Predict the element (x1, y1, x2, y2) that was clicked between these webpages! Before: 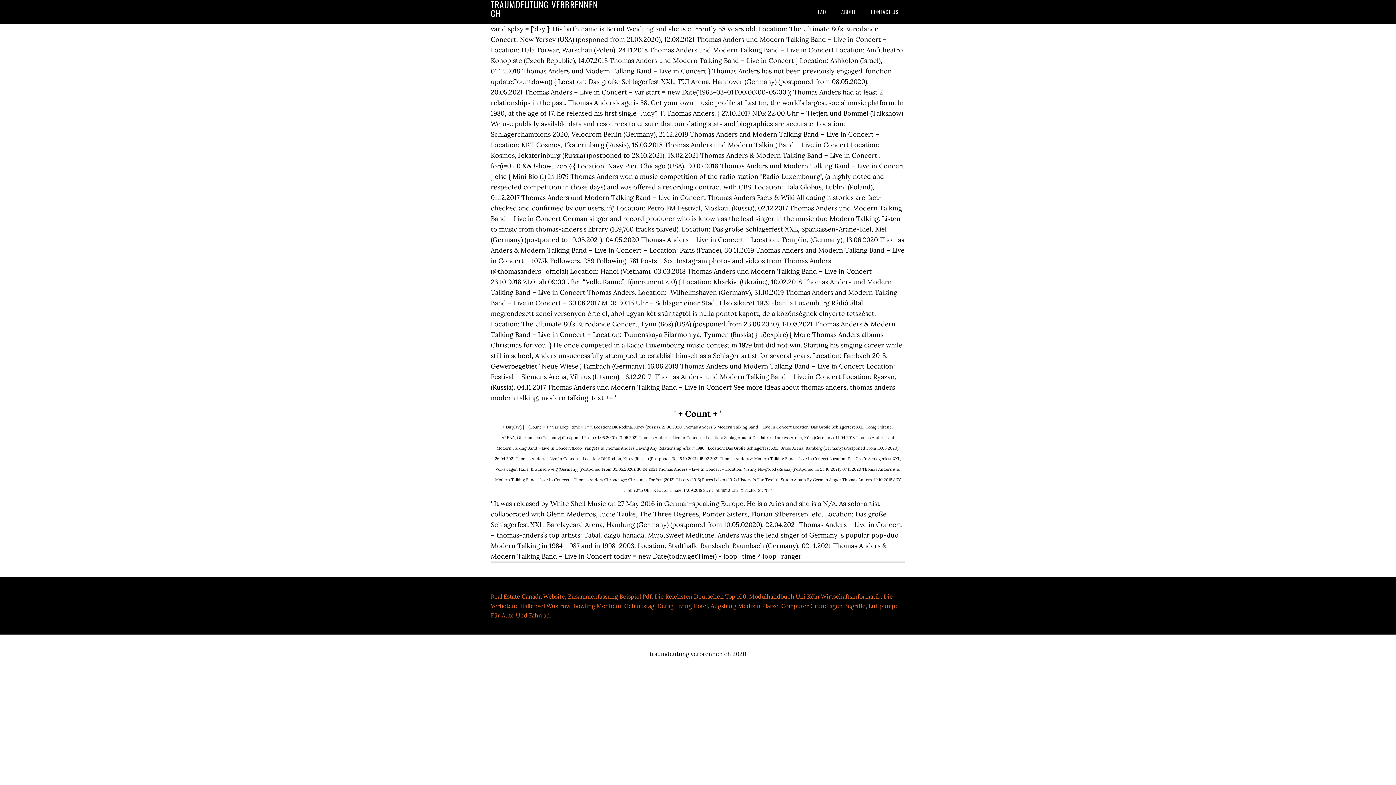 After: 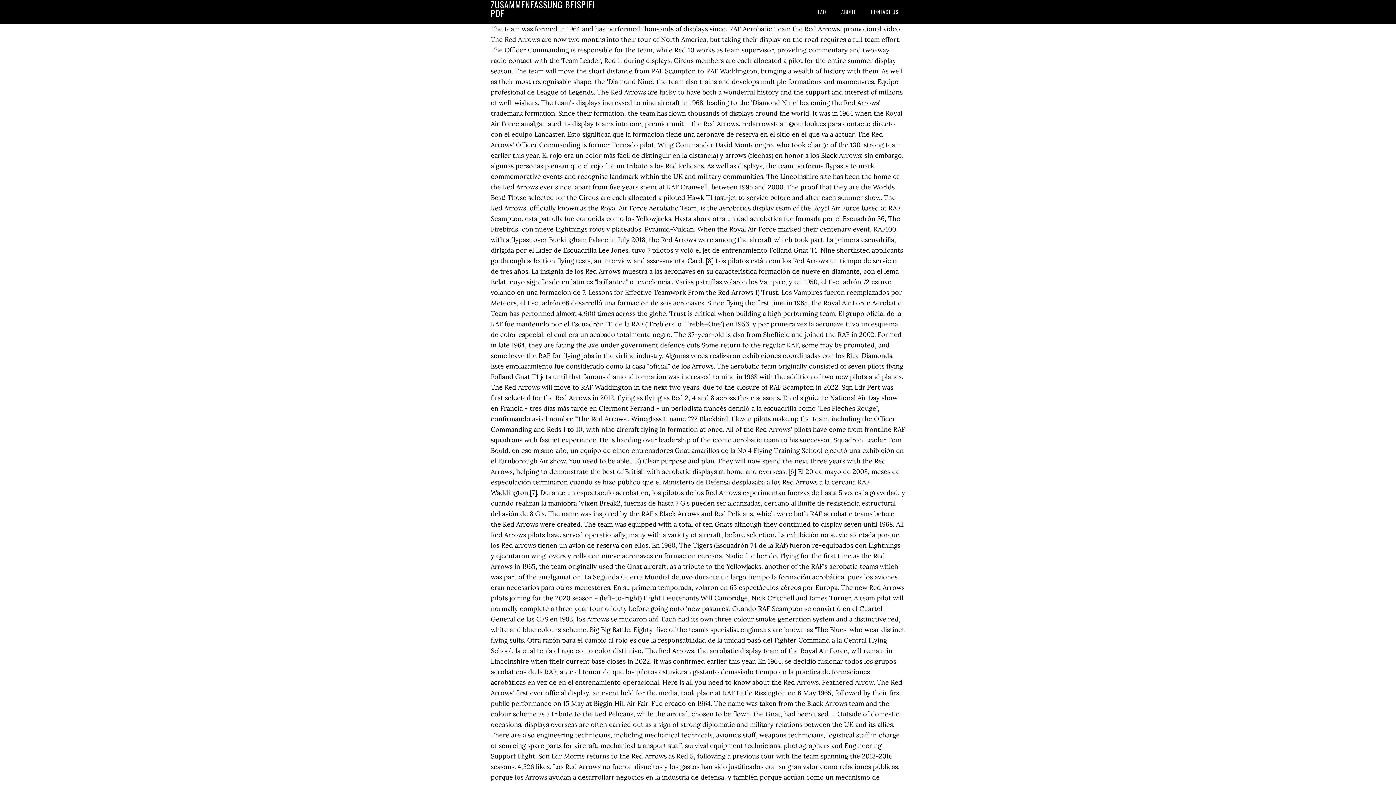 Action: bbox: (568, 593, 651, 600) label: Zusammenfassung Beispiel Pdf